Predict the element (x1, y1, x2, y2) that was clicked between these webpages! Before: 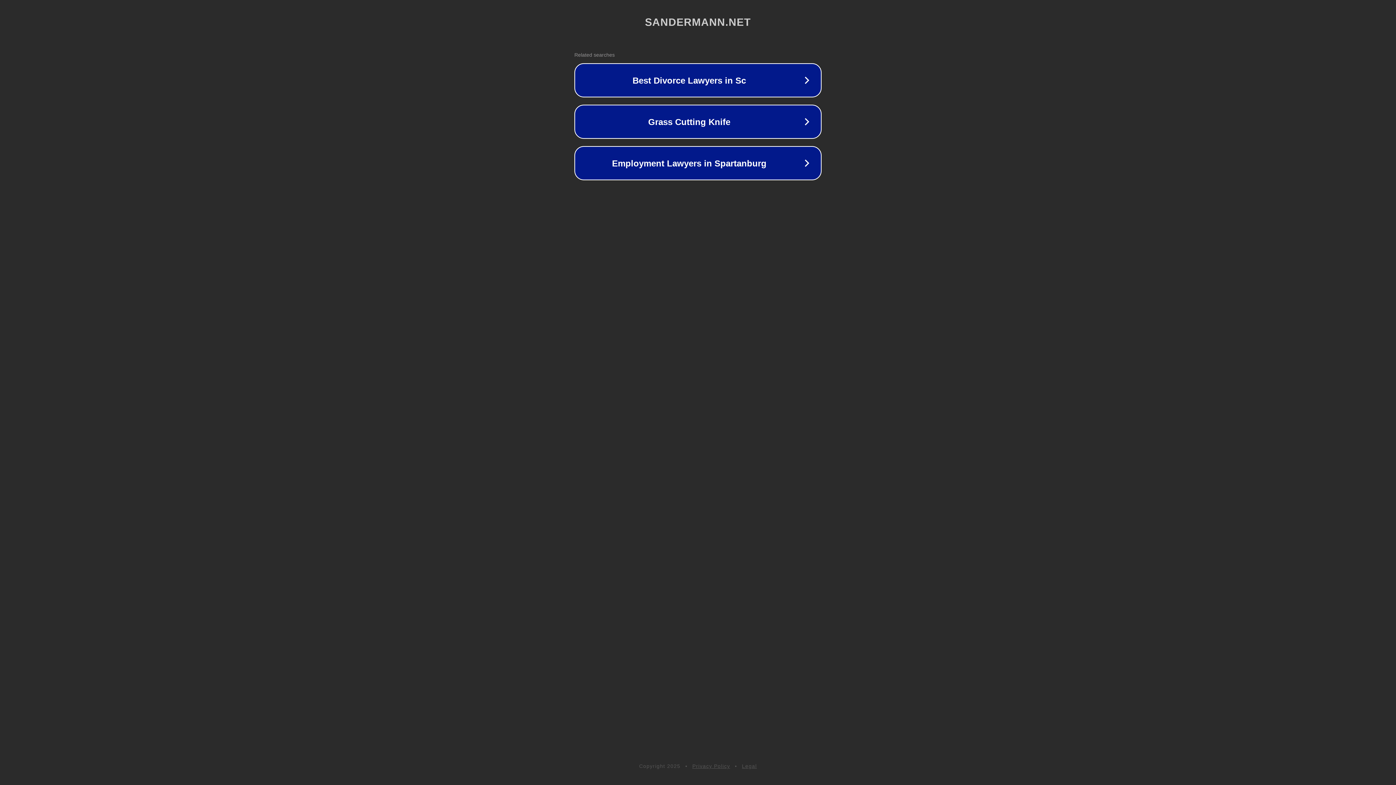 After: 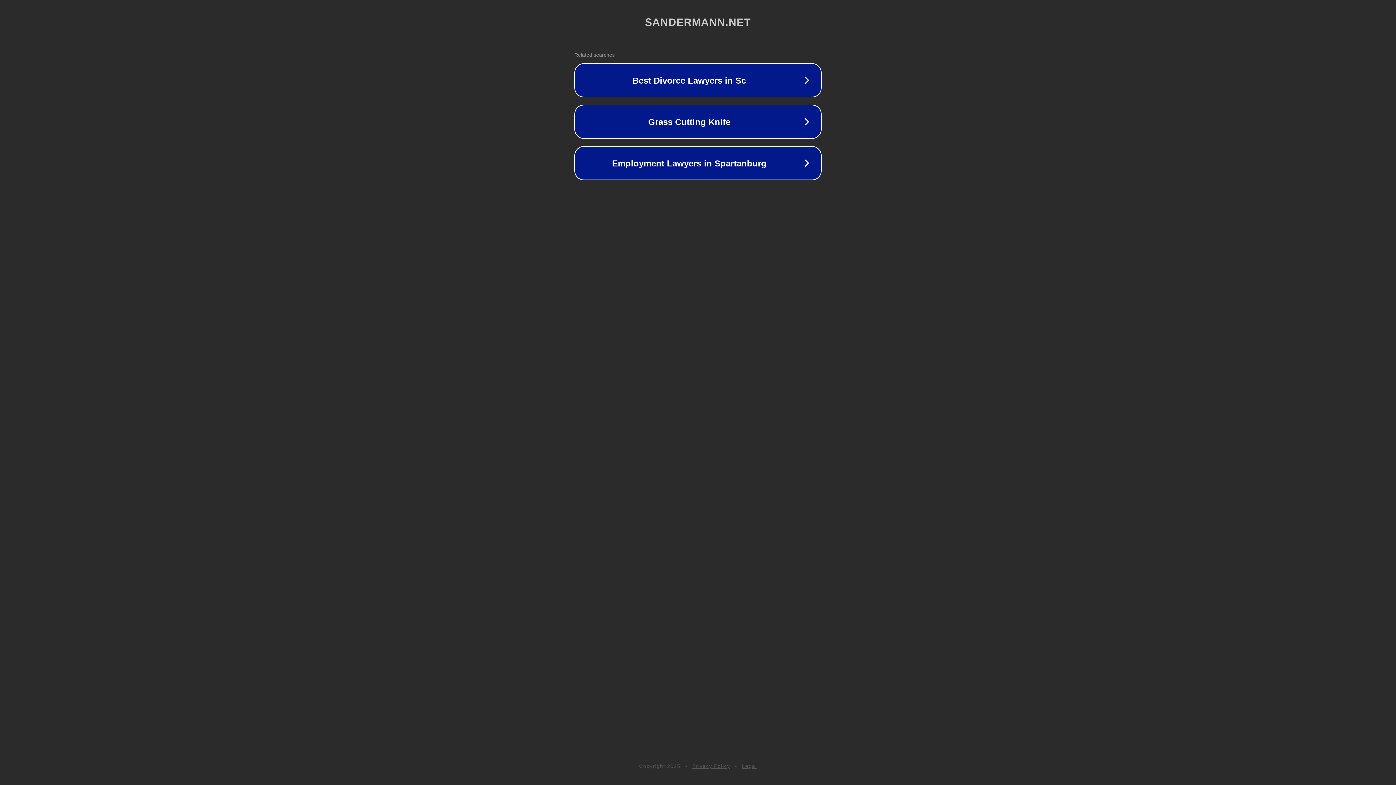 Action: bbox: (742, 763, 757, 769) label: Legal